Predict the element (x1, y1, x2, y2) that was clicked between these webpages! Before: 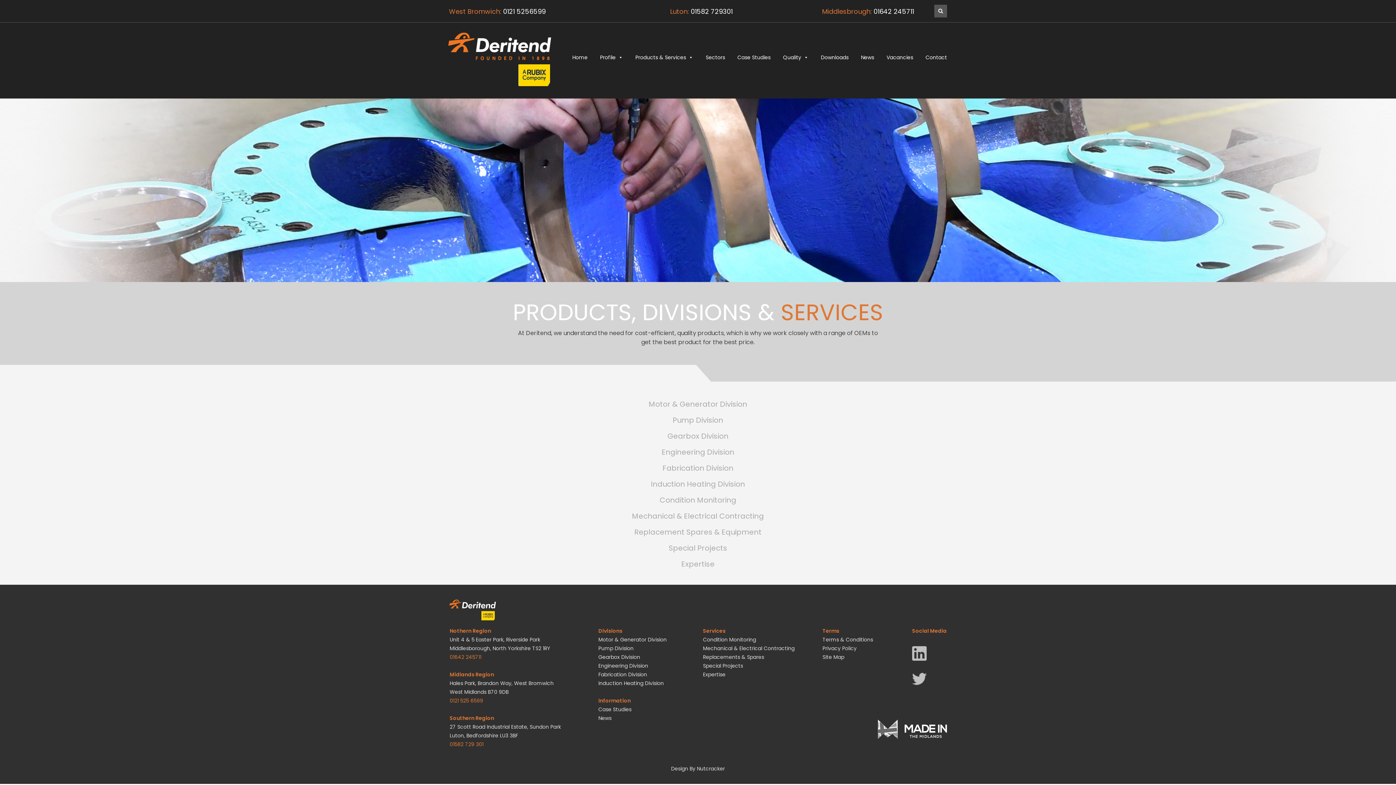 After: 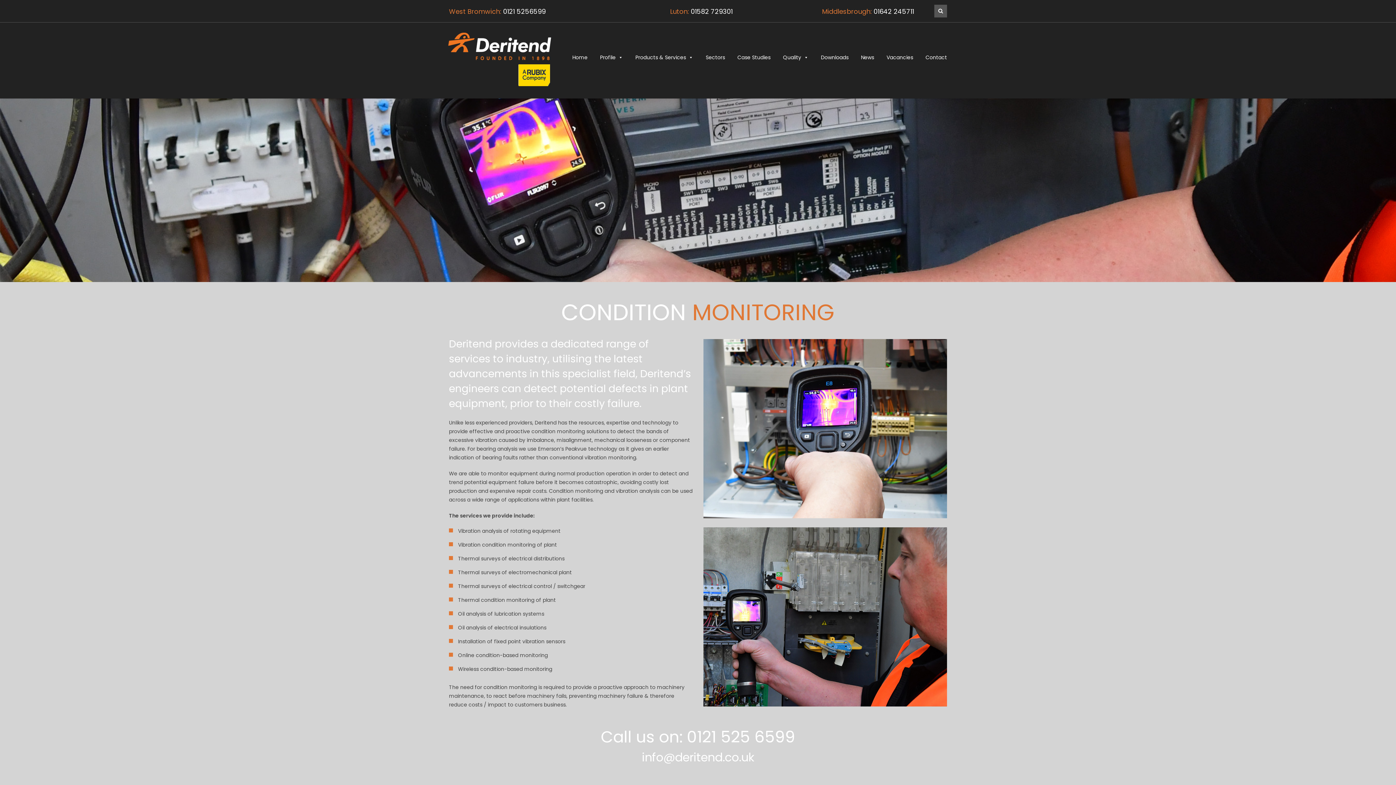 Action: label: Condition Monitoring bbox: (659, 495, 736, 505)